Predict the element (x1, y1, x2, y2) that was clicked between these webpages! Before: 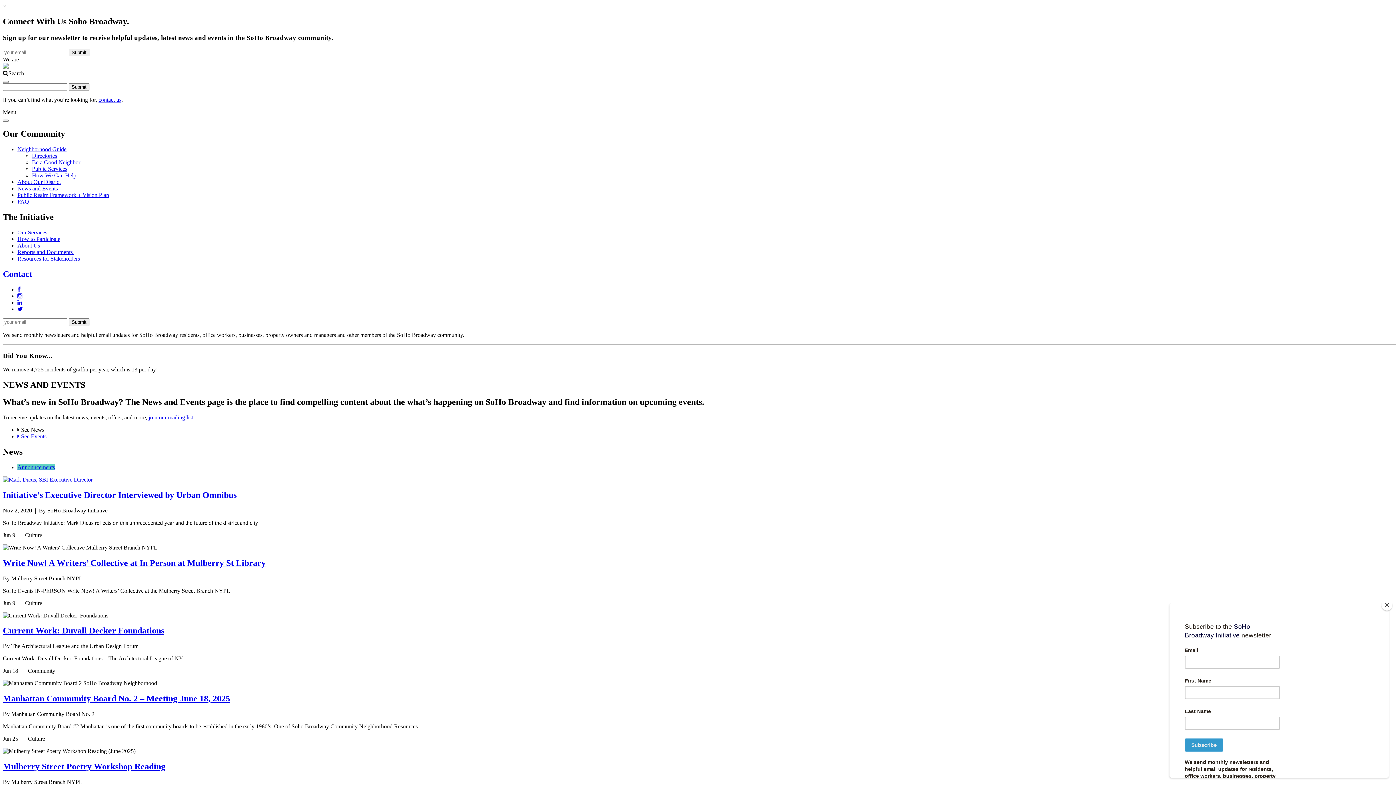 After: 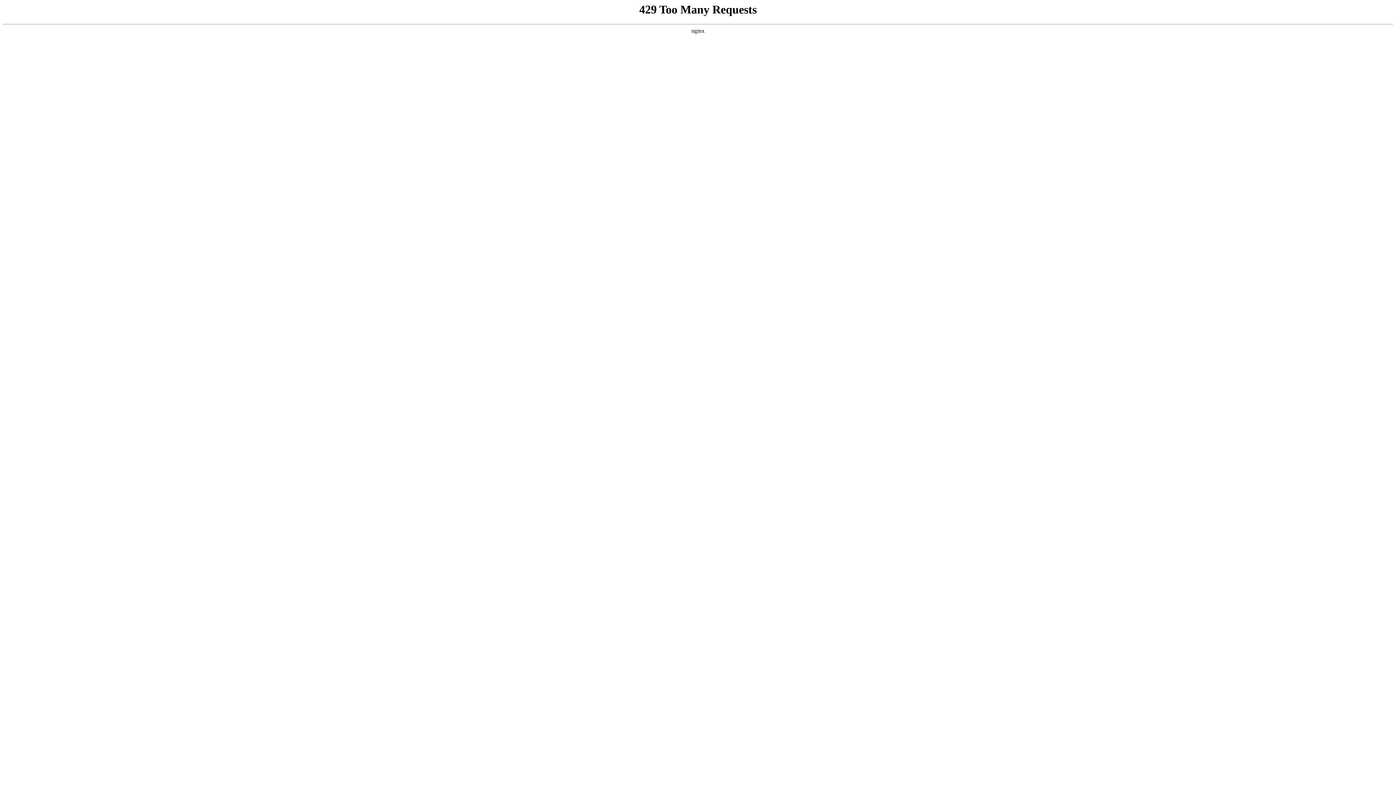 Action: bbox: (2, 558, 265, 567) label: Write Now! A Writers’ Collective at In Person at Mulberry St Library